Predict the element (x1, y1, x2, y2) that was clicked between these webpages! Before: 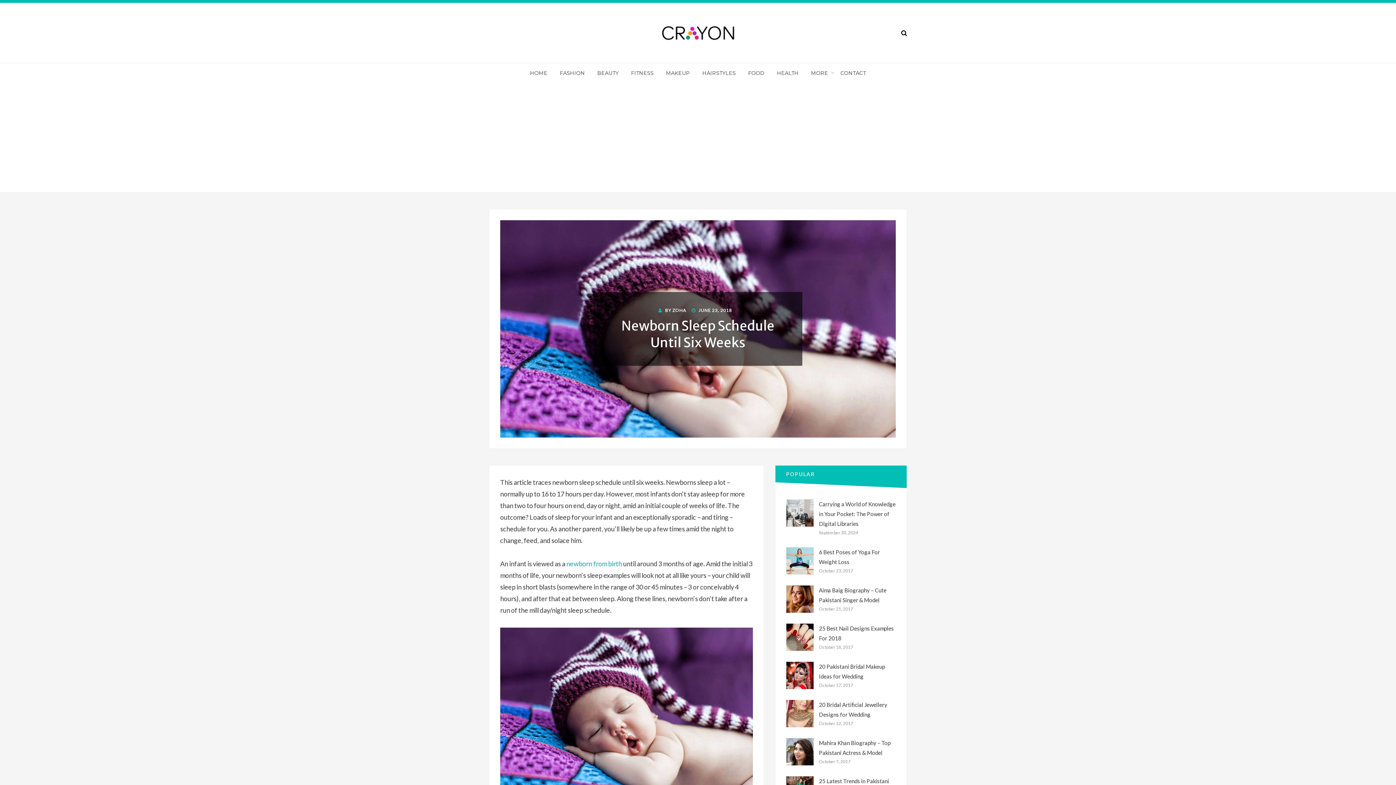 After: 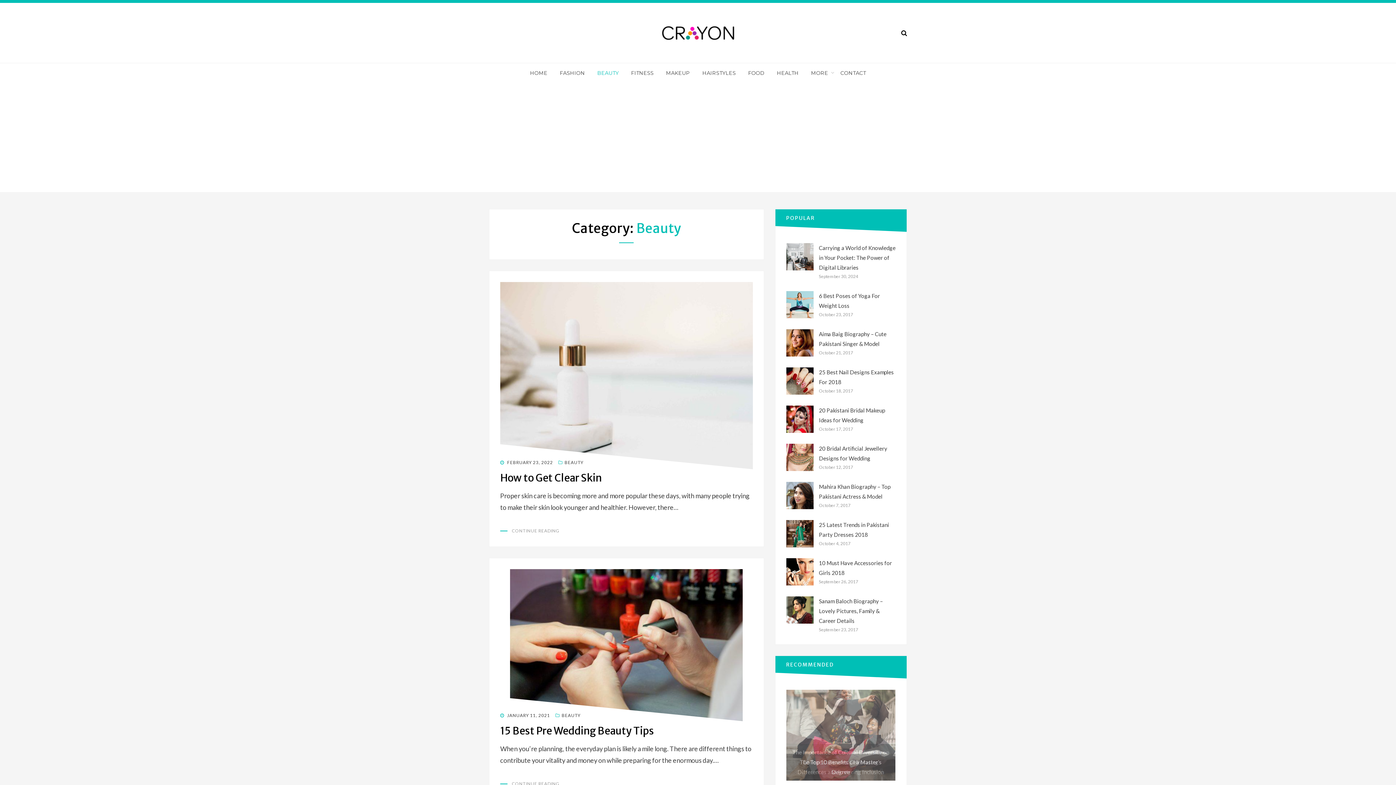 Action: label: BEAUTY bbox: (591, 68, 625, 77)